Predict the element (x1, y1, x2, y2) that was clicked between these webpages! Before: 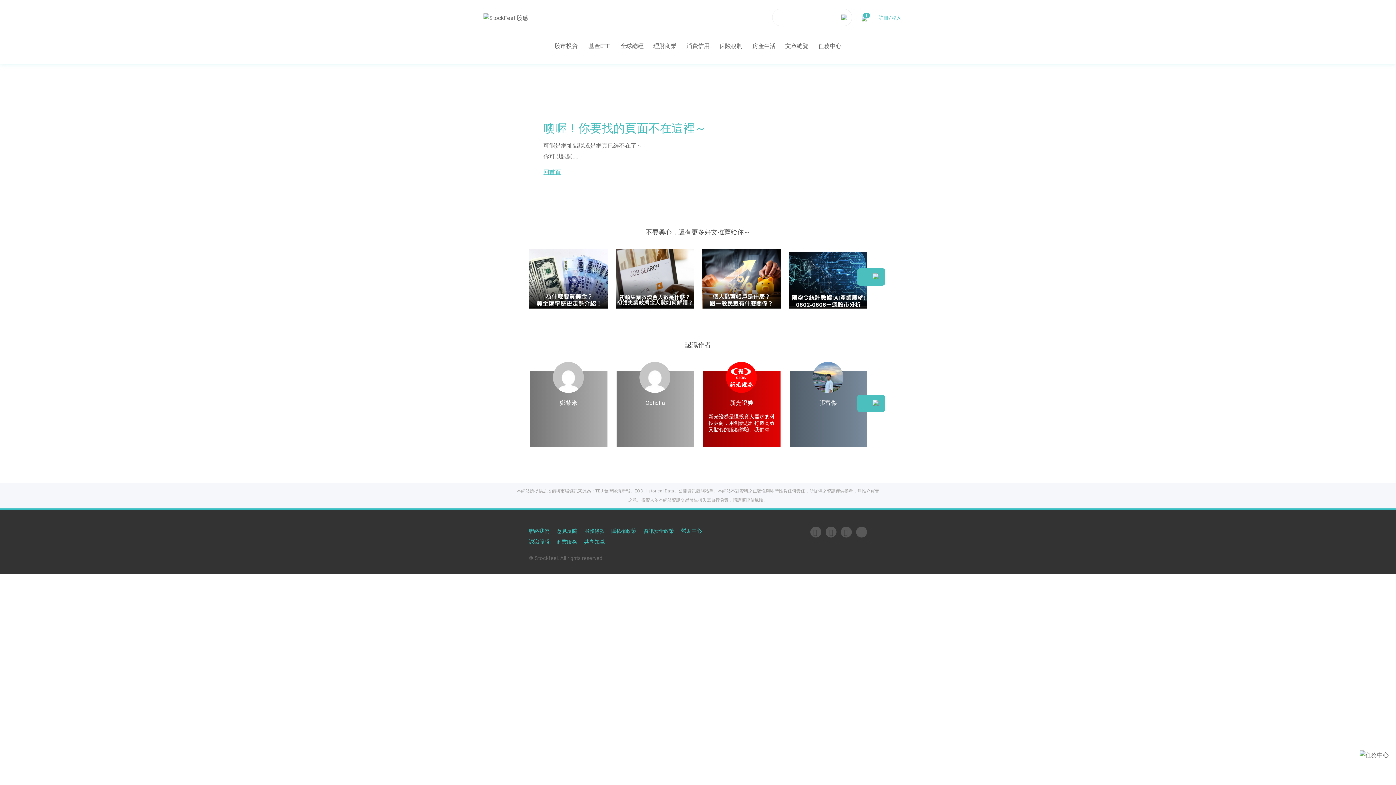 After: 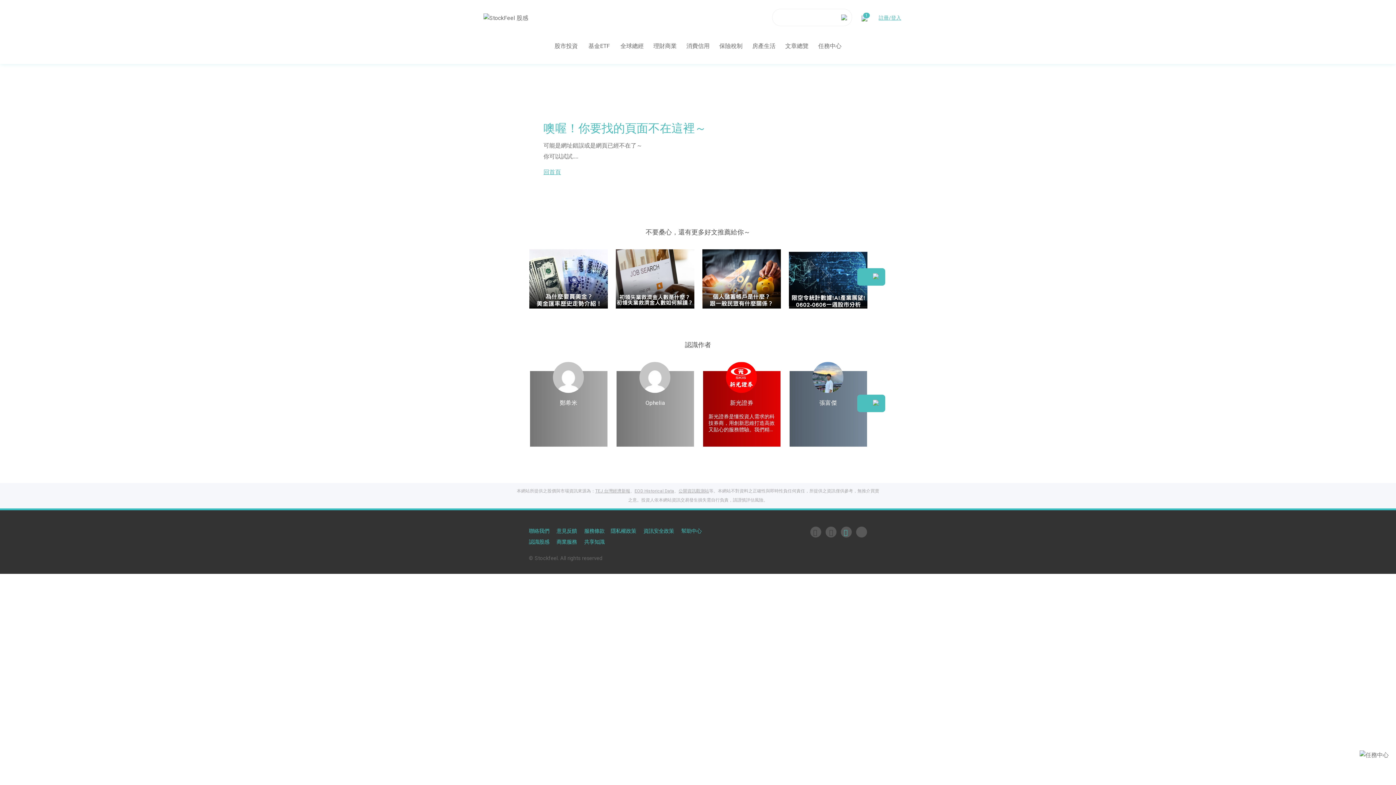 Action: bbox: (841, 526, 851, 538)